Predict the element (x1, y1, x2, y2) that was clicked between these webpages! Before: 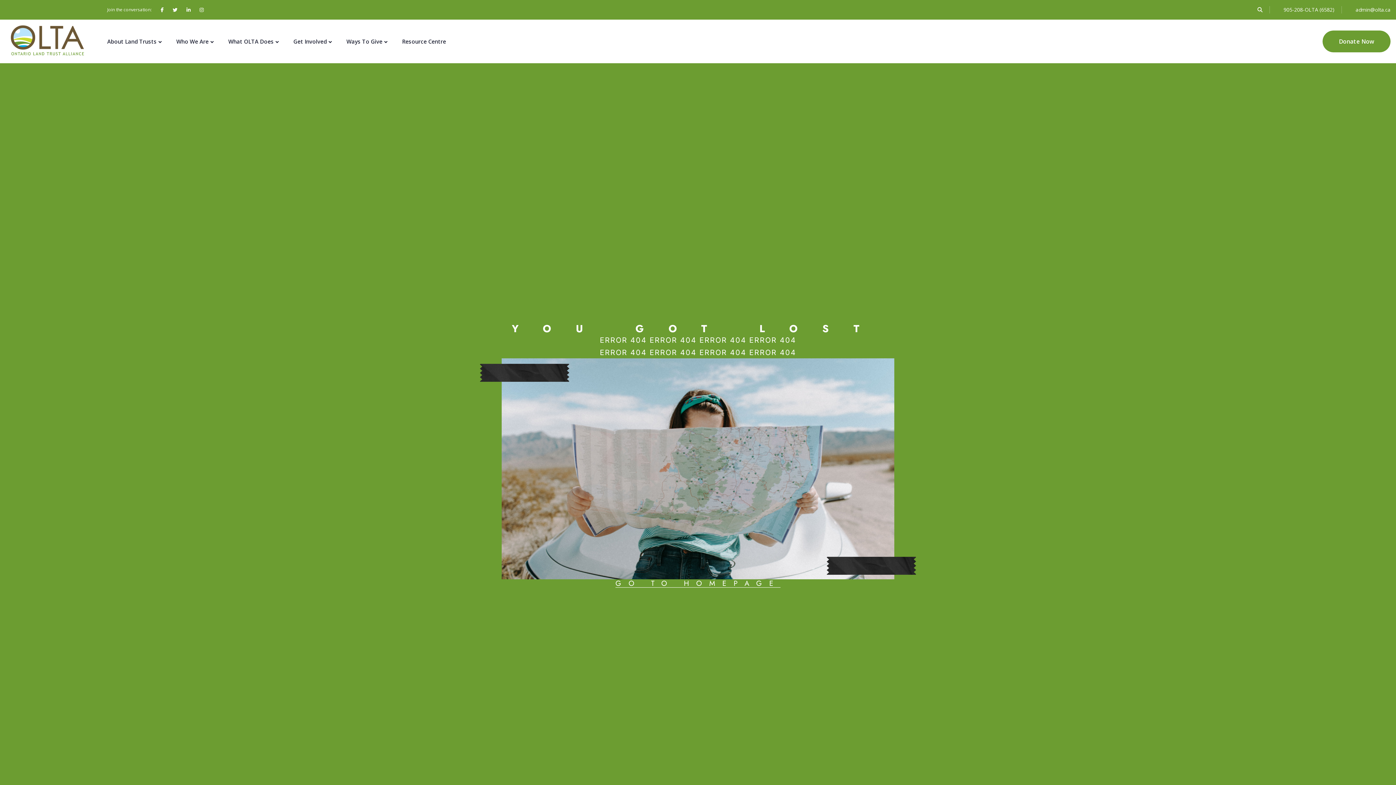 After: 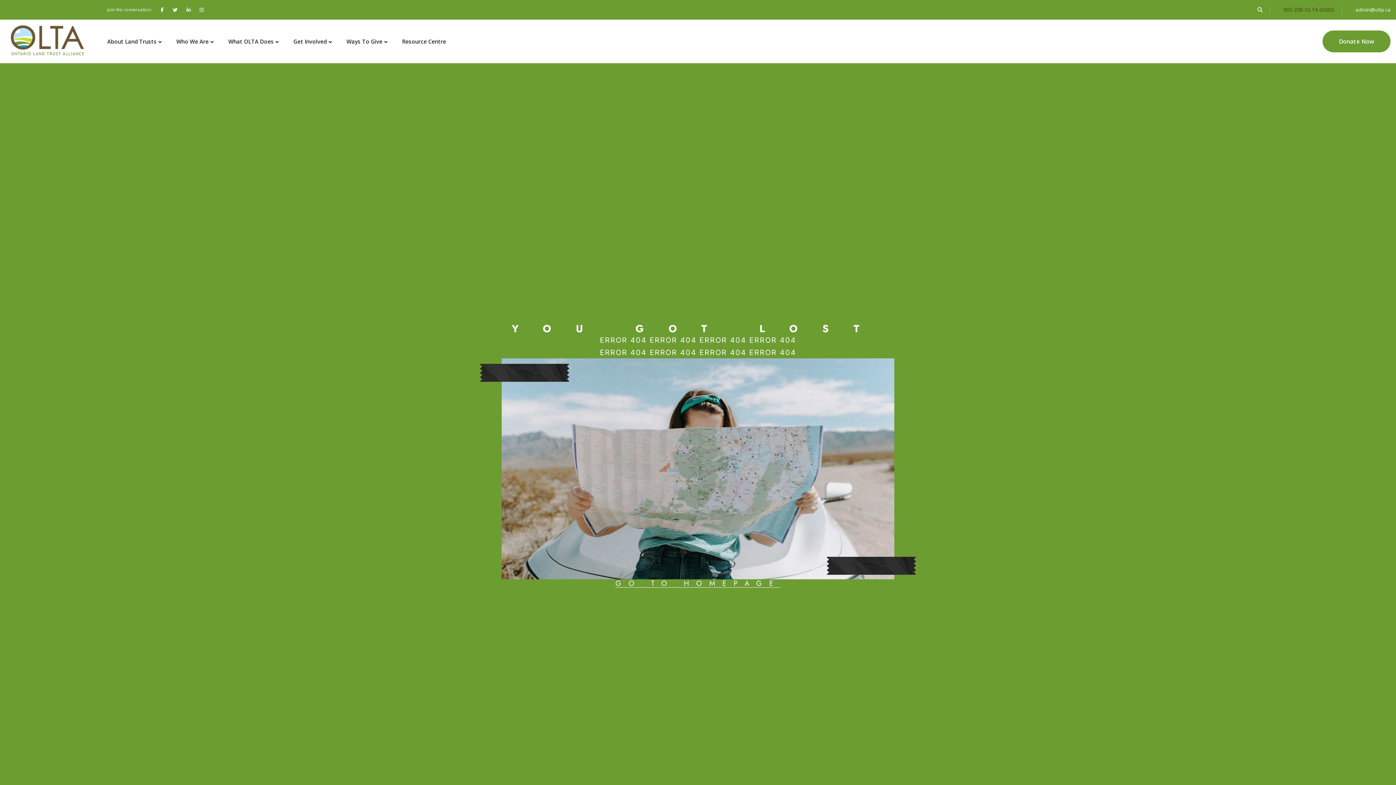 Action: label: 905-208-OLTA (6582) bbox: (1277, 5, 1334, 14)